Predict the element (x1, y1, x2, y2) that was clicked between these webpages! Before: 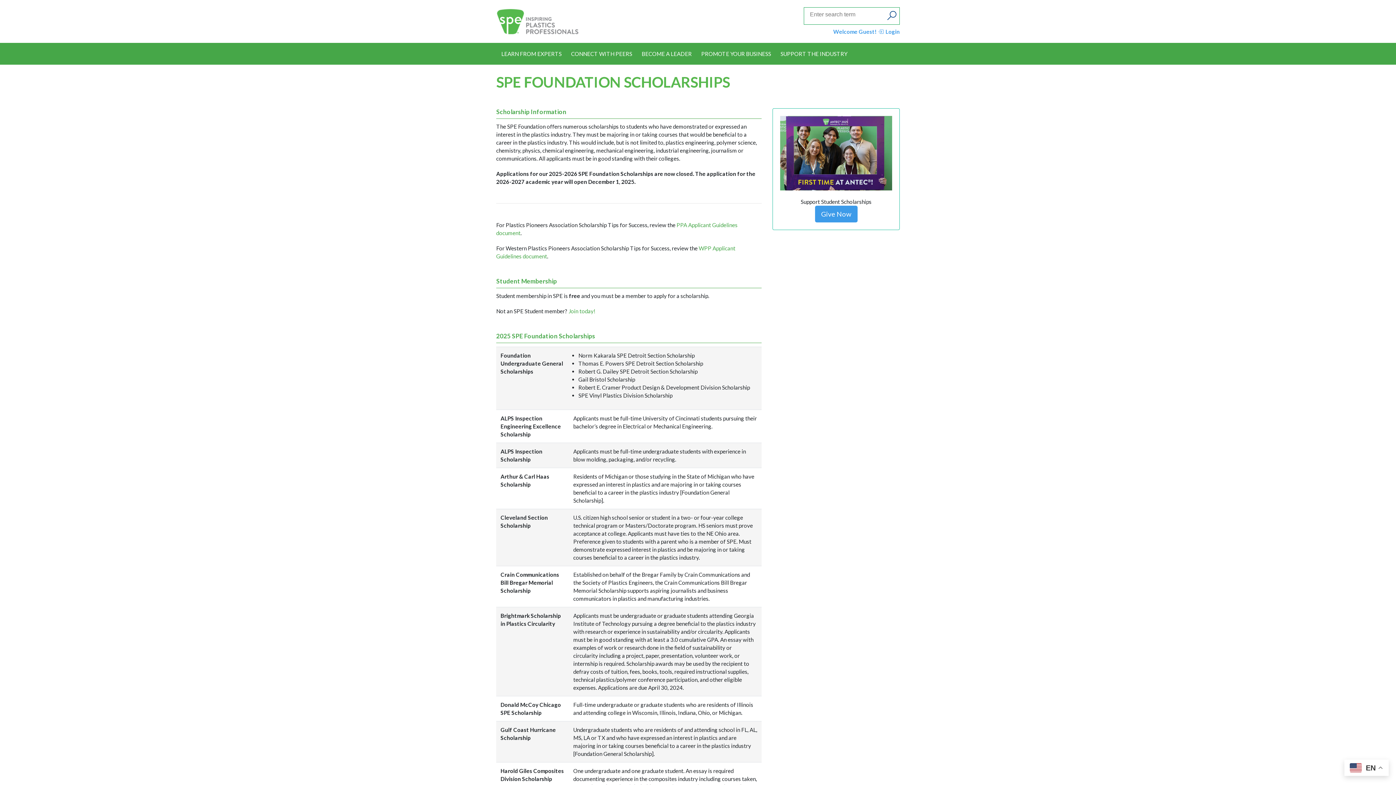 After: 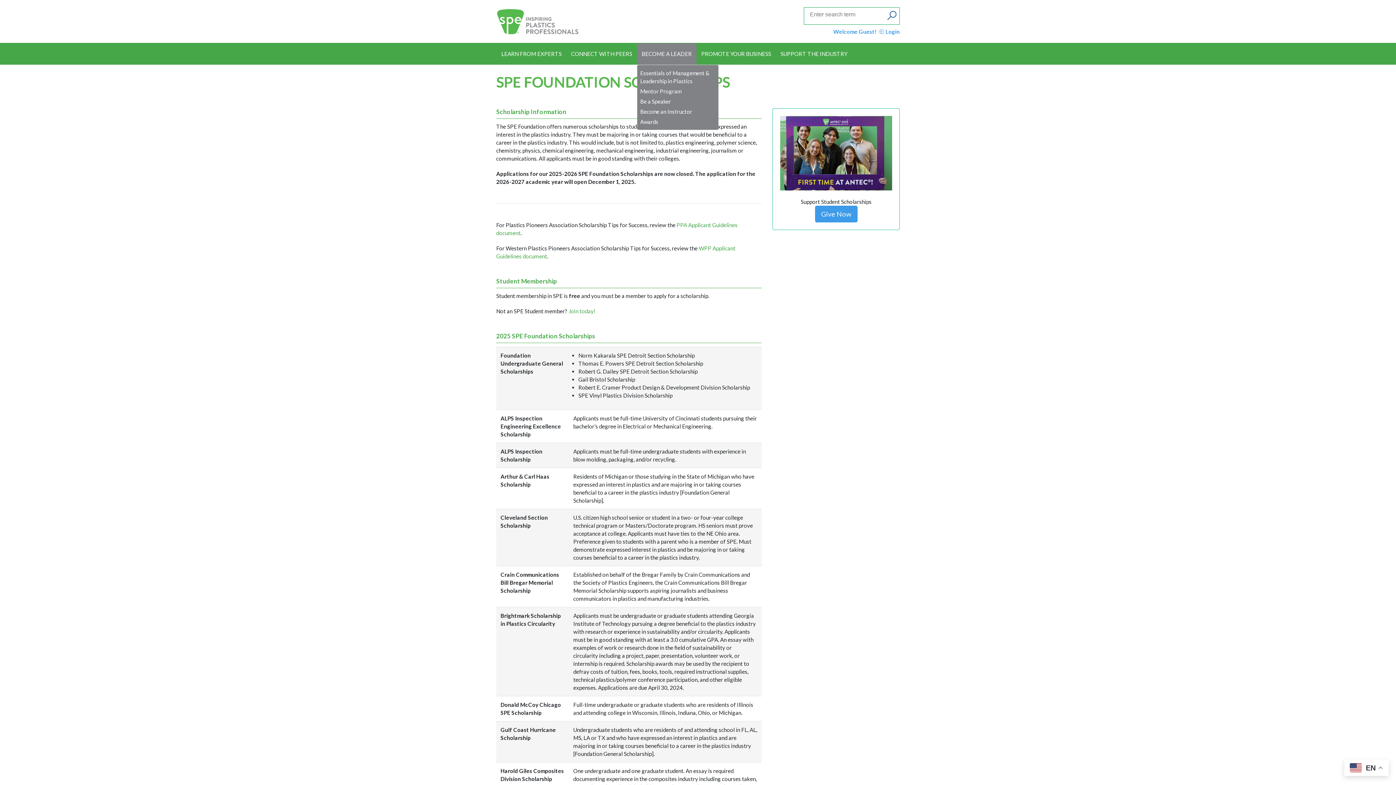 Action: bbox: (637, 43, 696, 64) label: BECOME A LEADER